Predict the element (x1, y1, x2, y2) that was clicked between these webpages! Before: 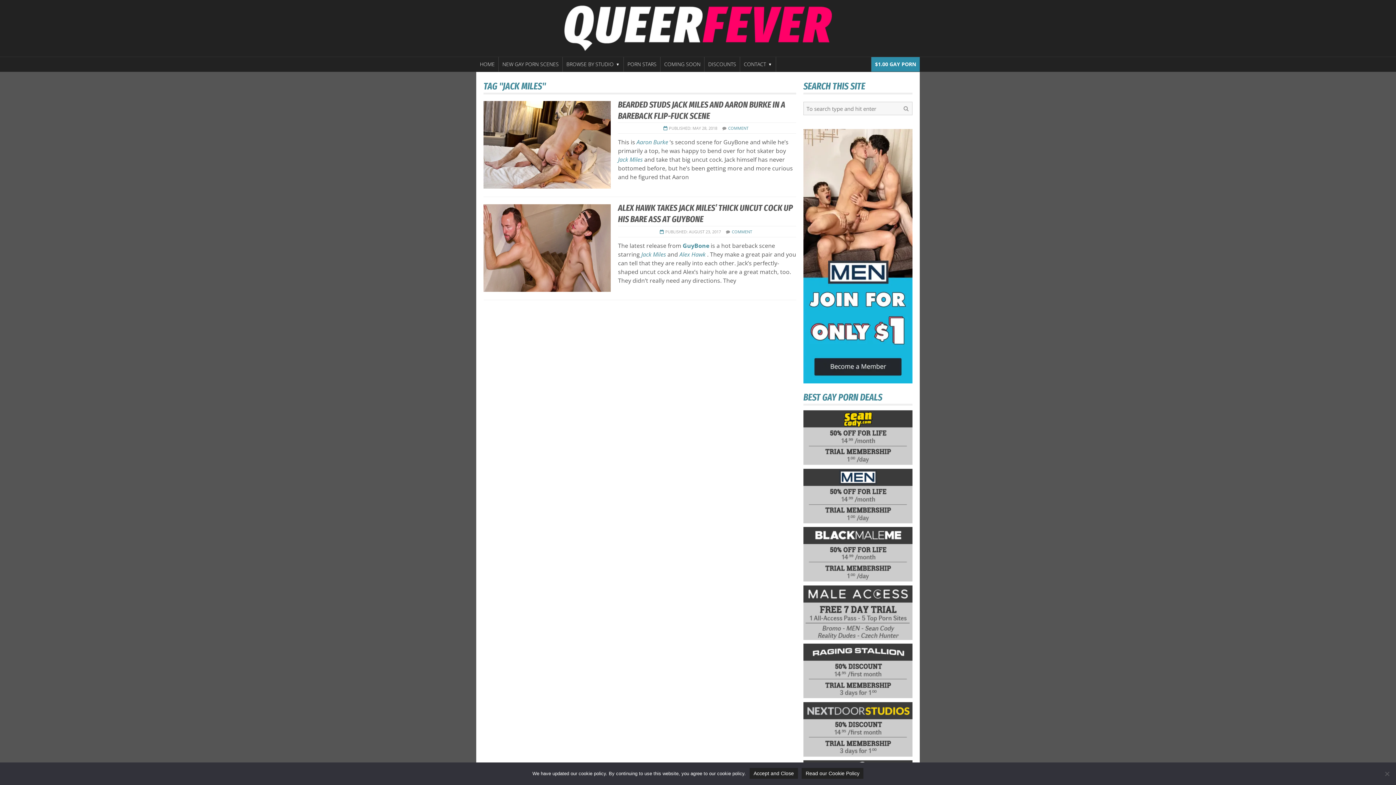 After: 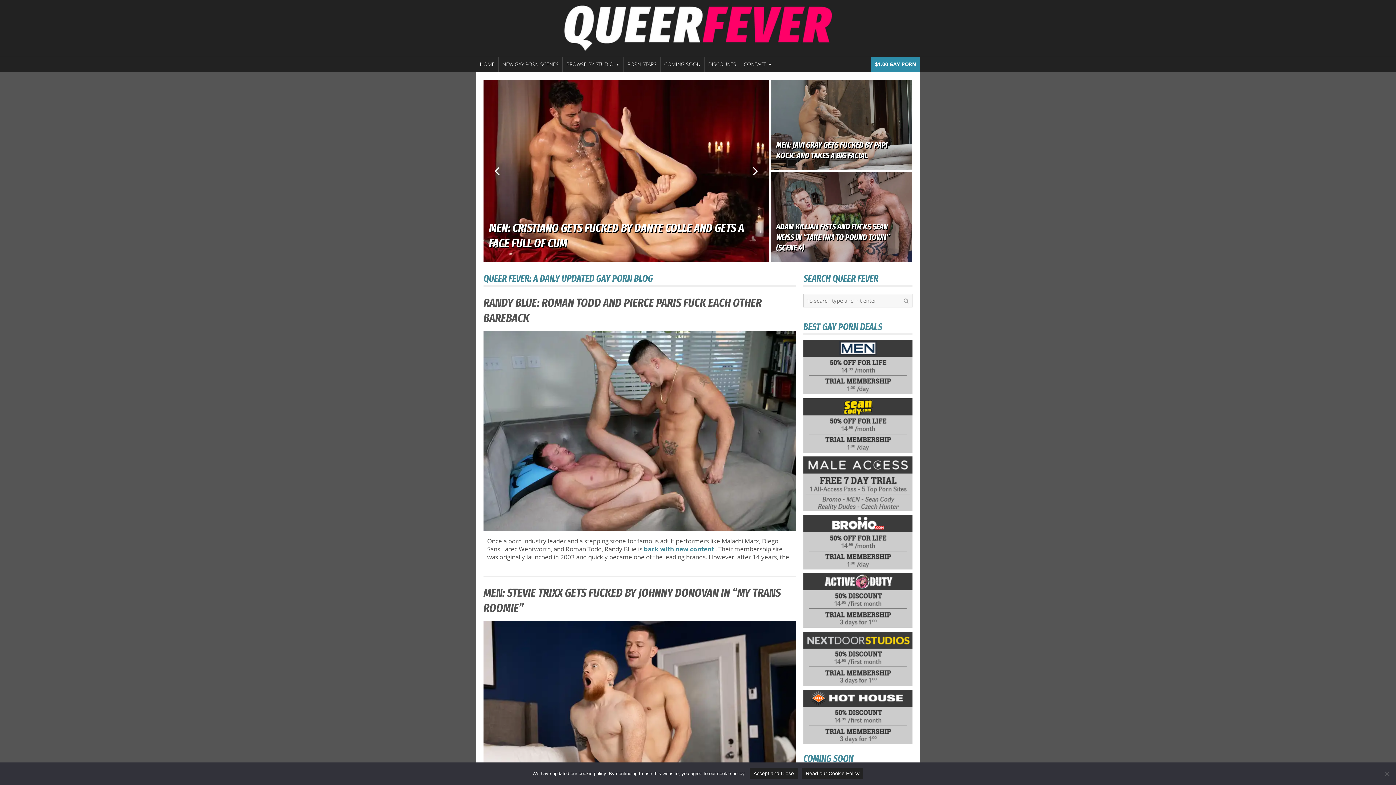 Action: label: HOME bbox: (476, 57, 498, 71)